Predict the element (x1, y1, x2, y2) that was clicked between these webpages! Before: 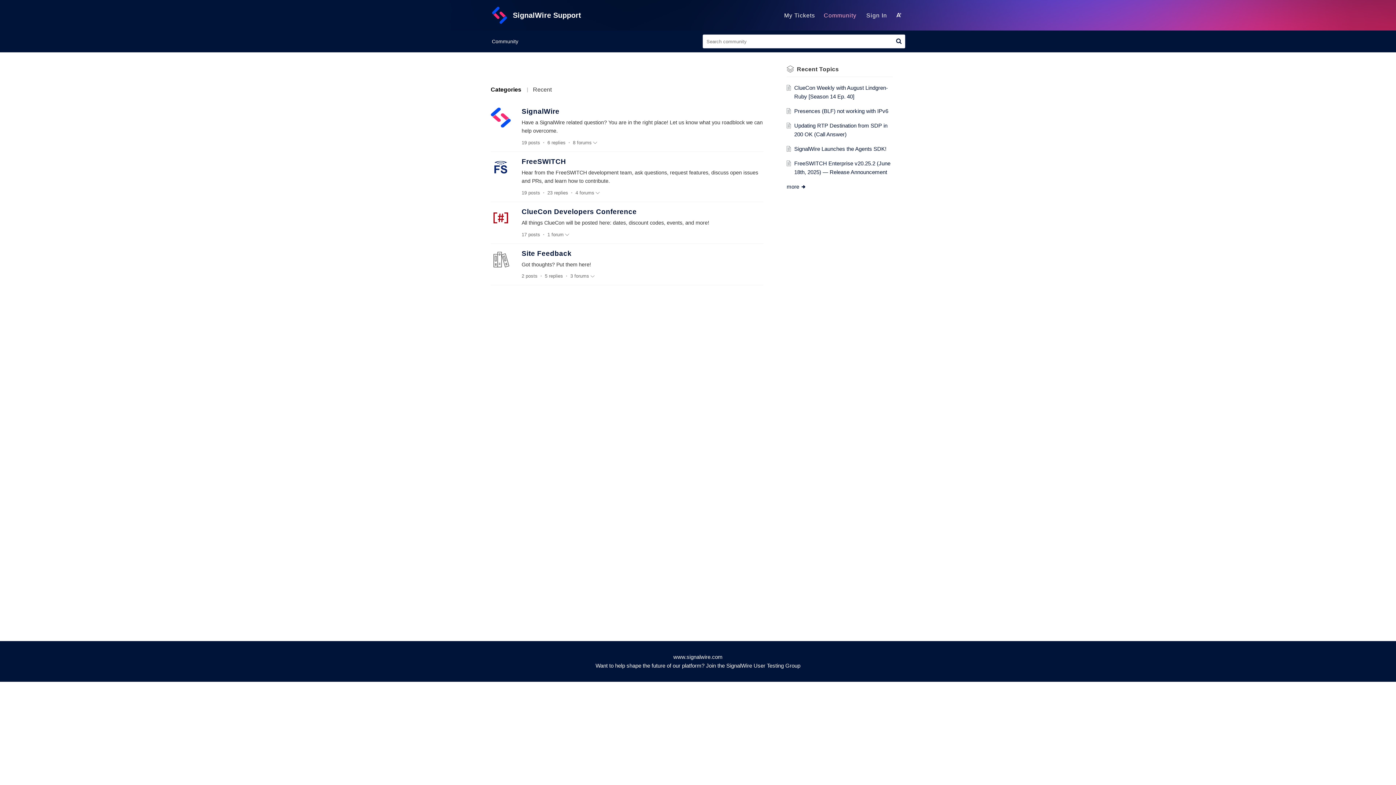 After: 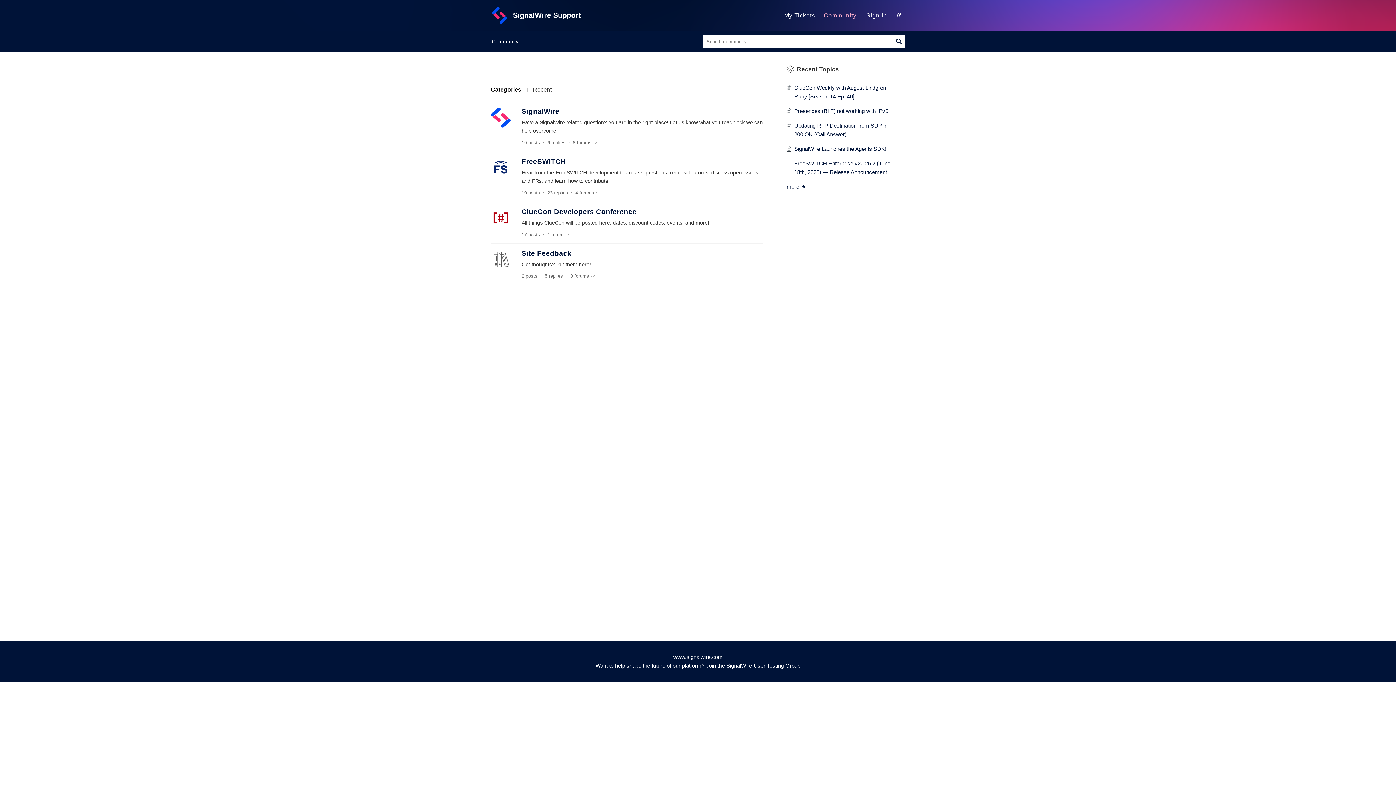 Action: bbox: (490, 86, 521, 92) label: Categories